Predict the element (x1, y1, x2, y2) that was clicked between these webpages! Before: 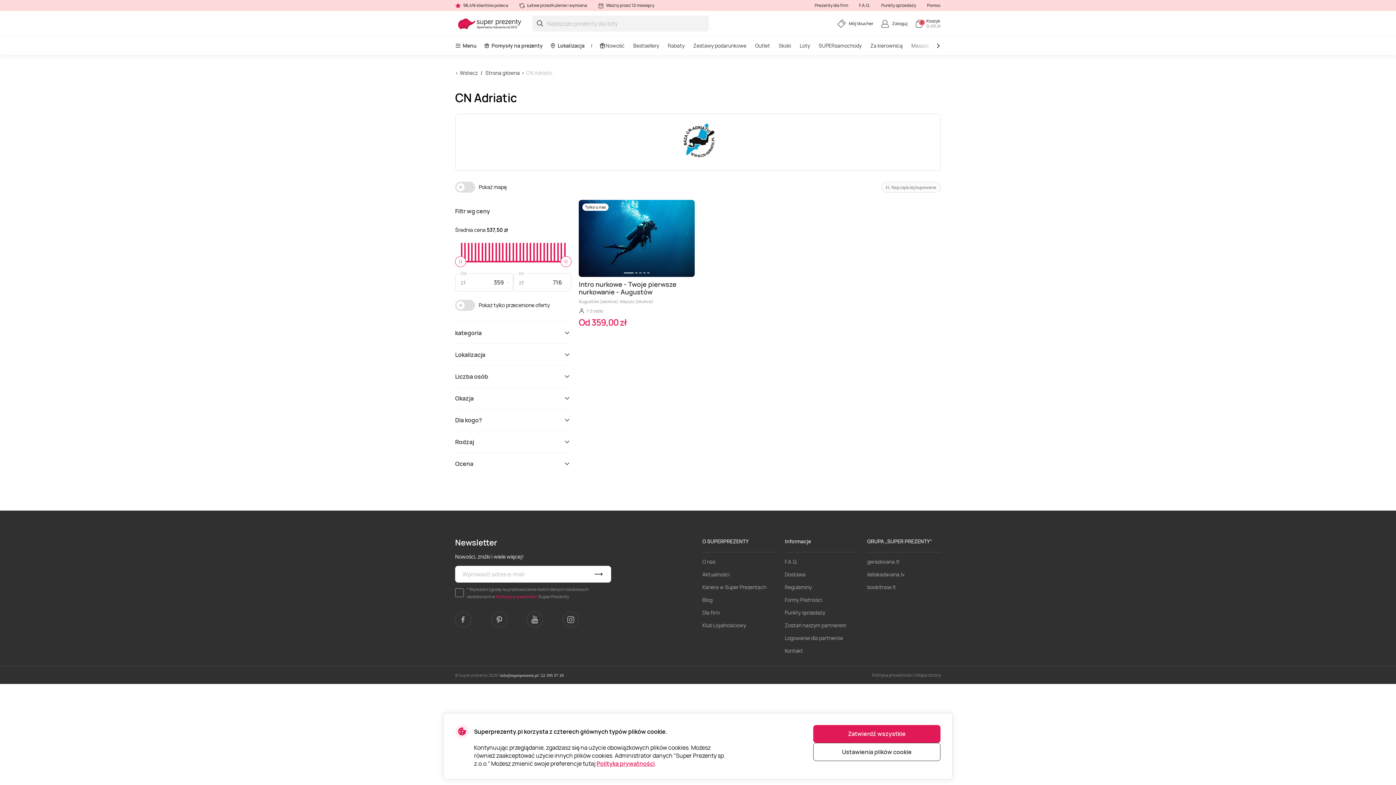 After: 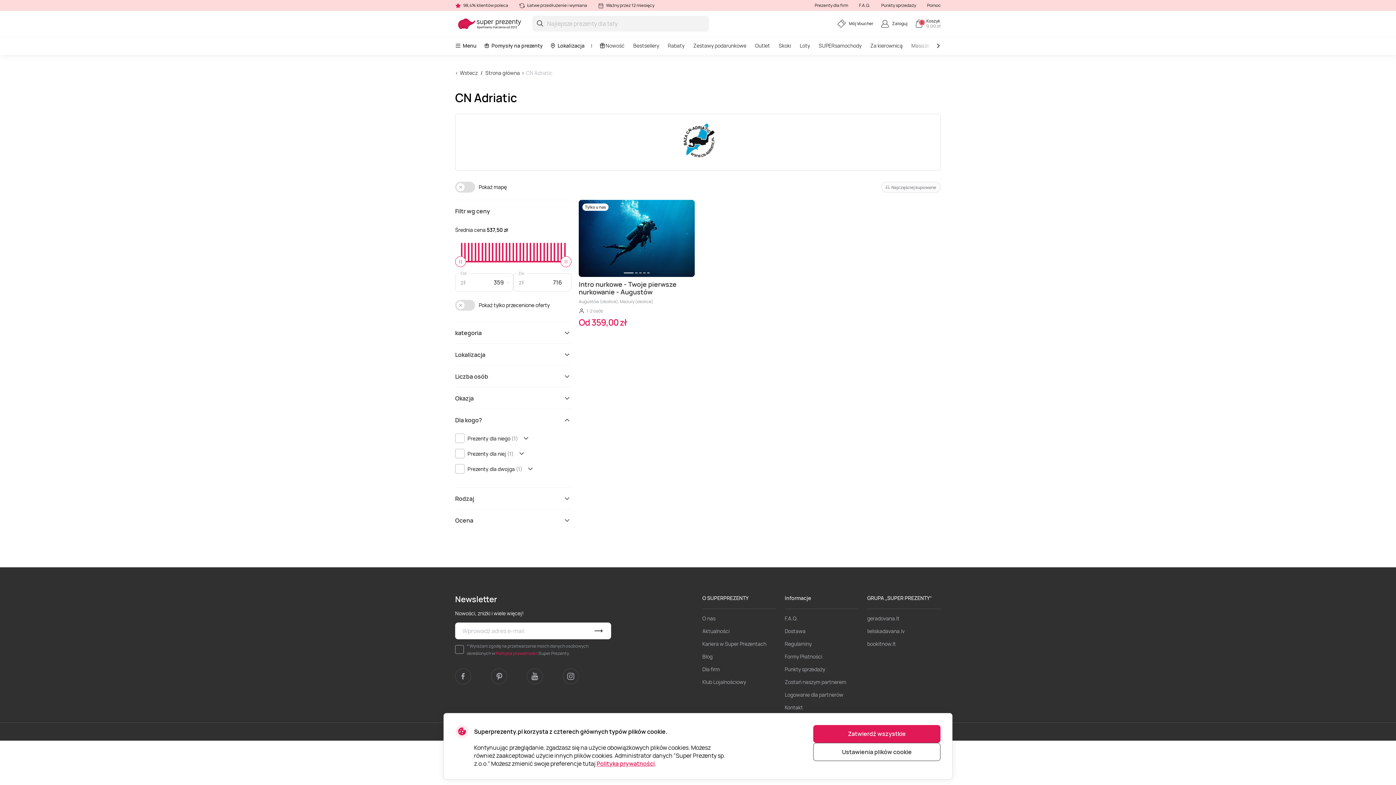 Action: bbox: (455, 409, 571, 430) label: Dla kogo?